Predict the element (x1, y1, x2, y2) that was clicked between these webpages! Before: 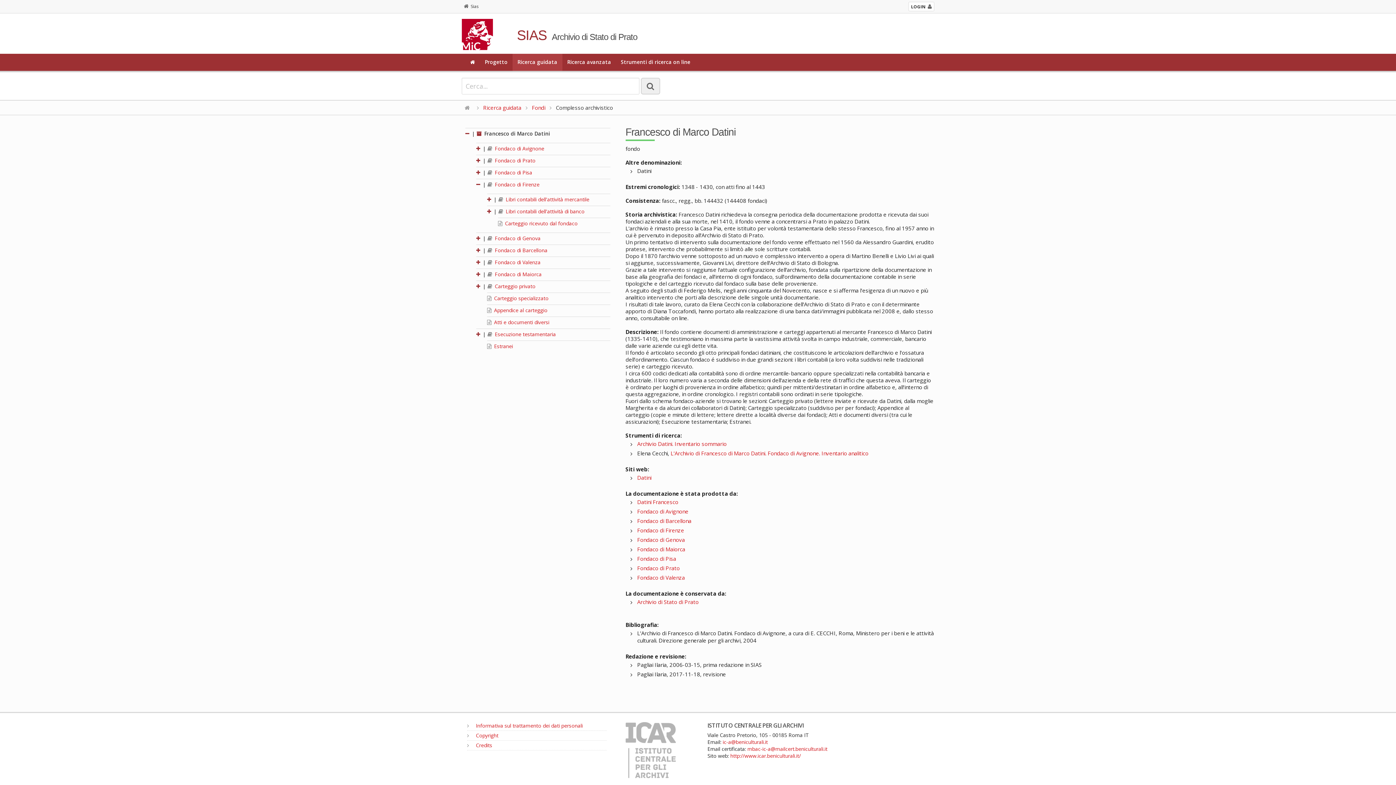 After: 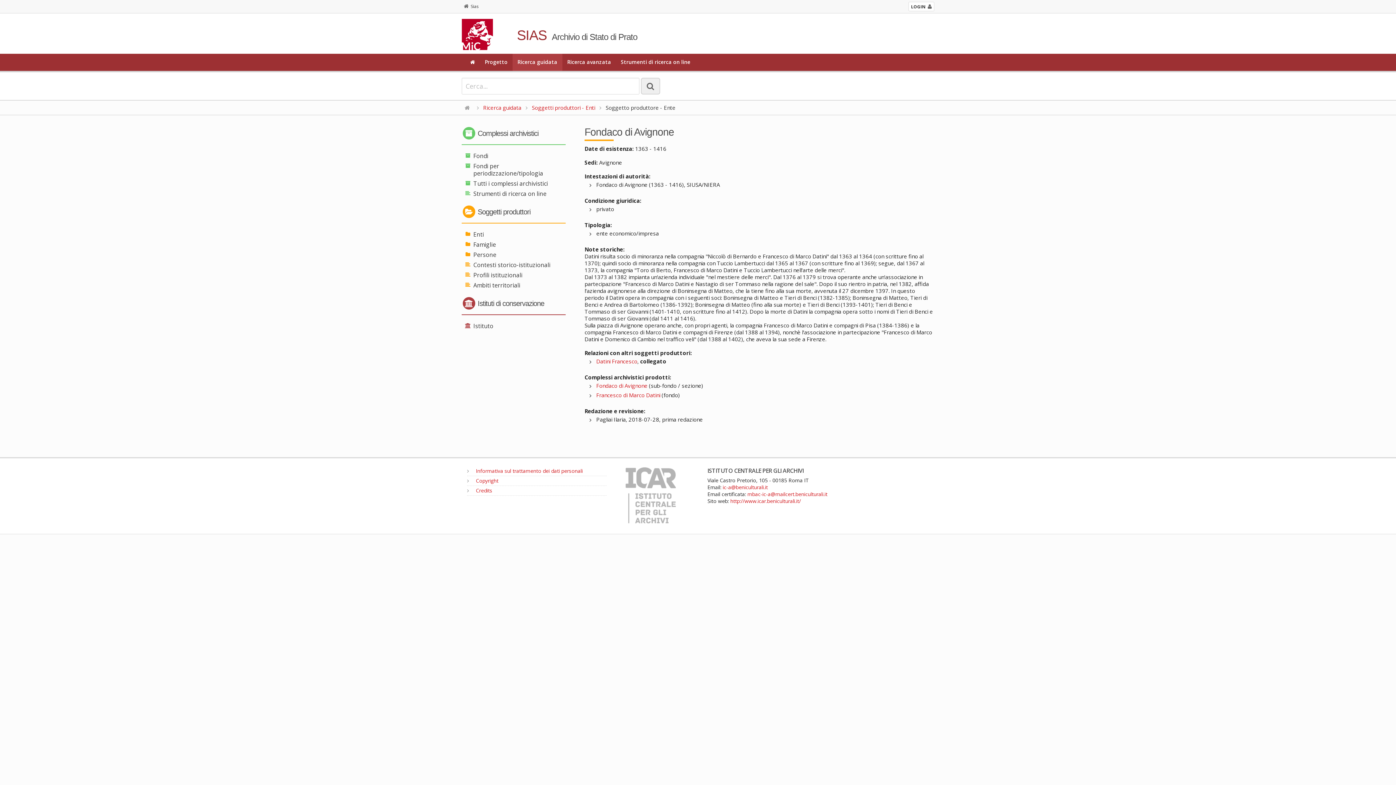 Action: bbox: (637, 507, 688, 515) label: Fondaco di Avignone